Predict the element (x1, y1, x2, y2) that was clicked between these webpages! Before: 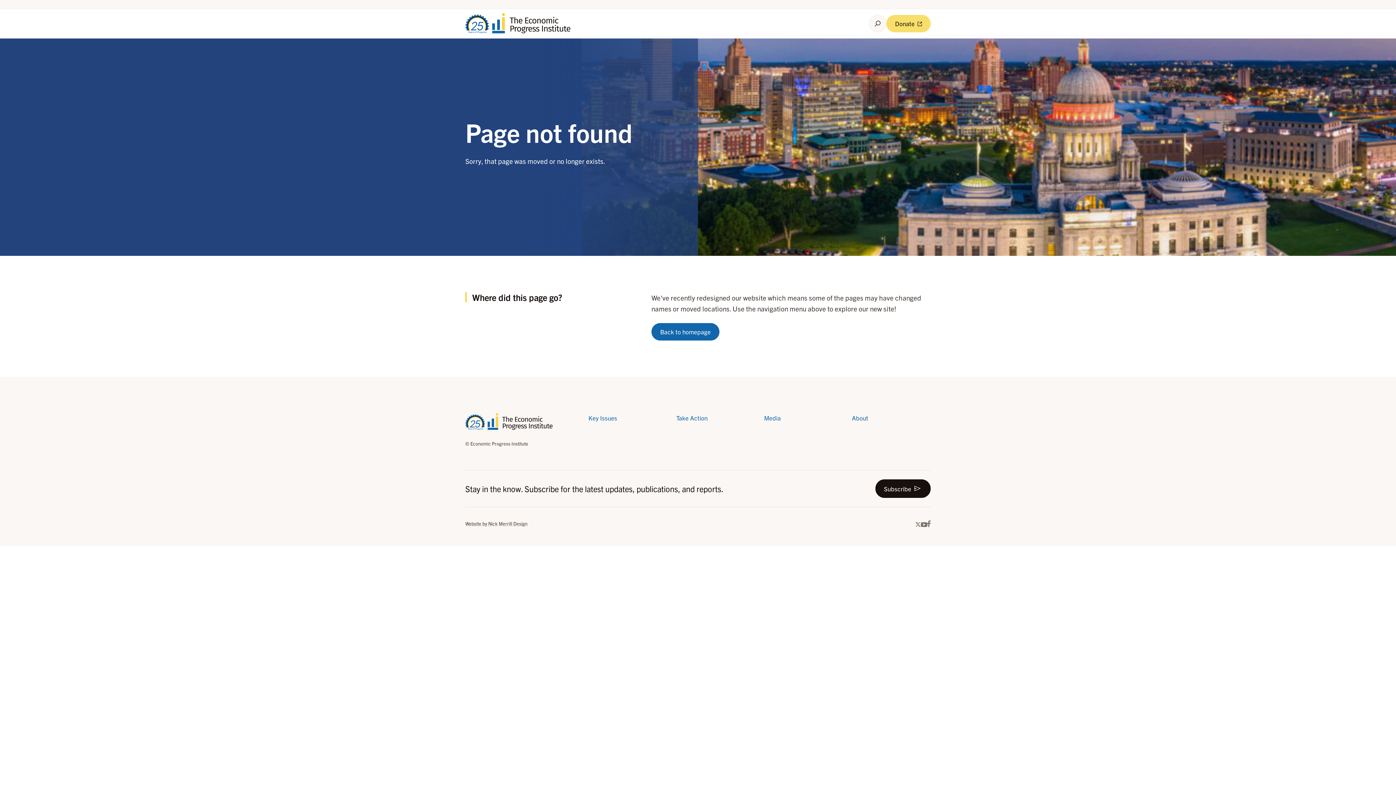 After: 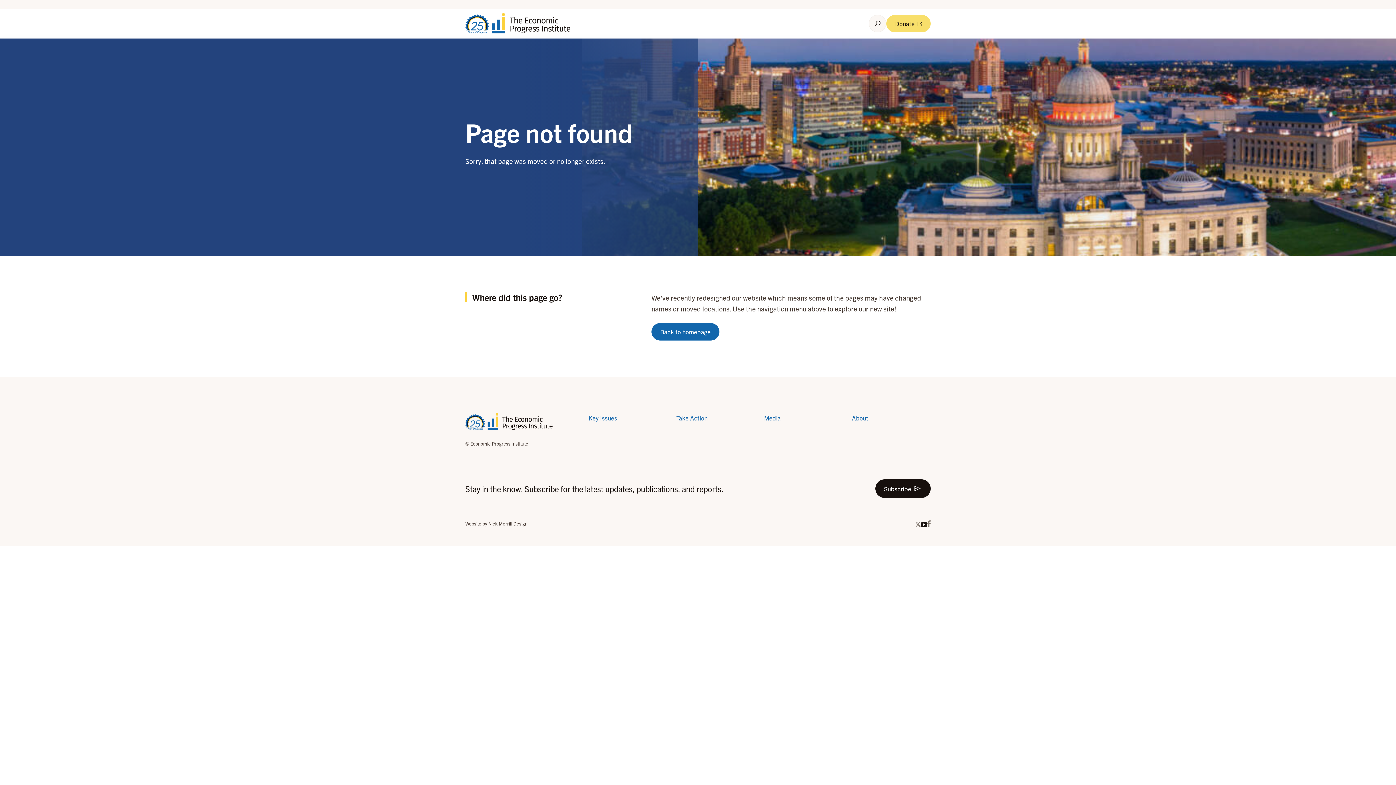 Action: bbox: (921, 521, 927, 528)